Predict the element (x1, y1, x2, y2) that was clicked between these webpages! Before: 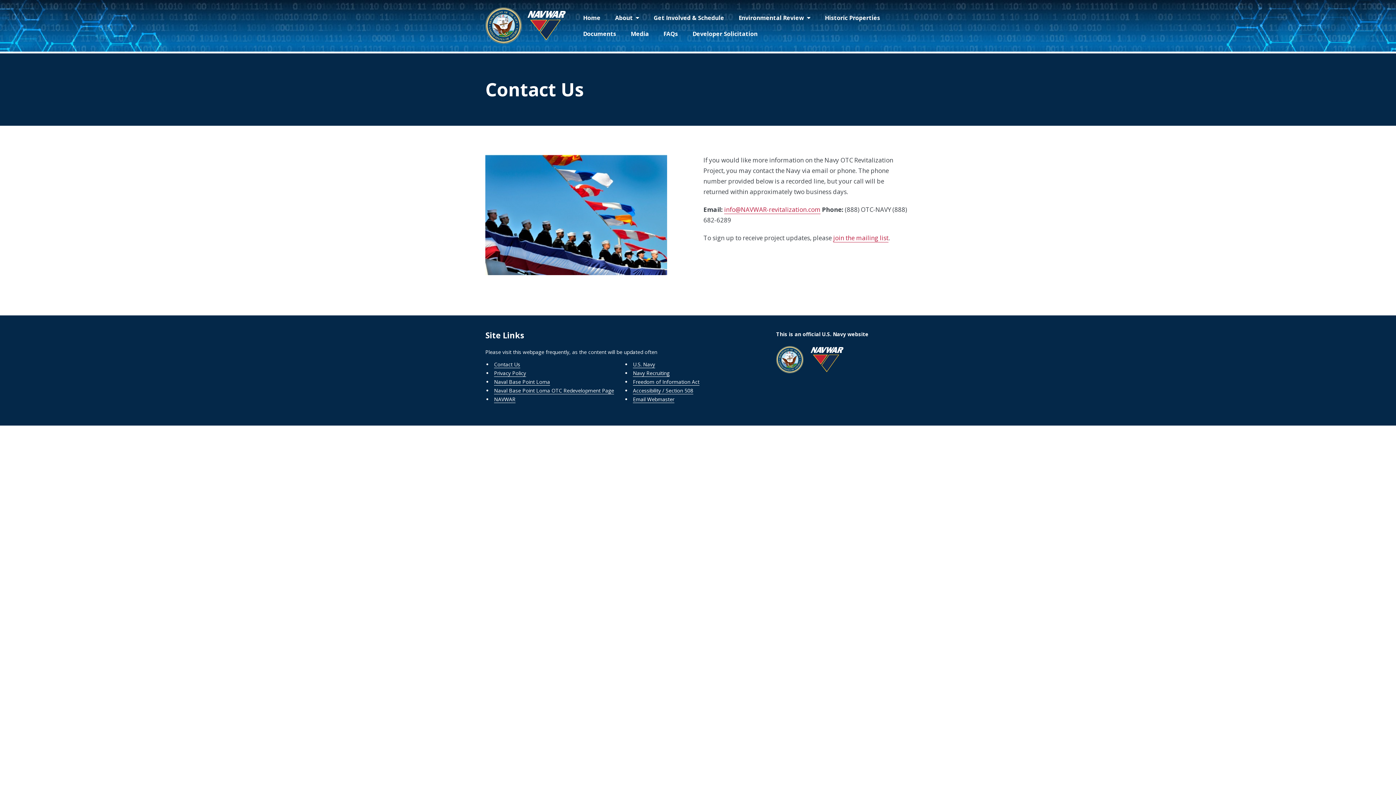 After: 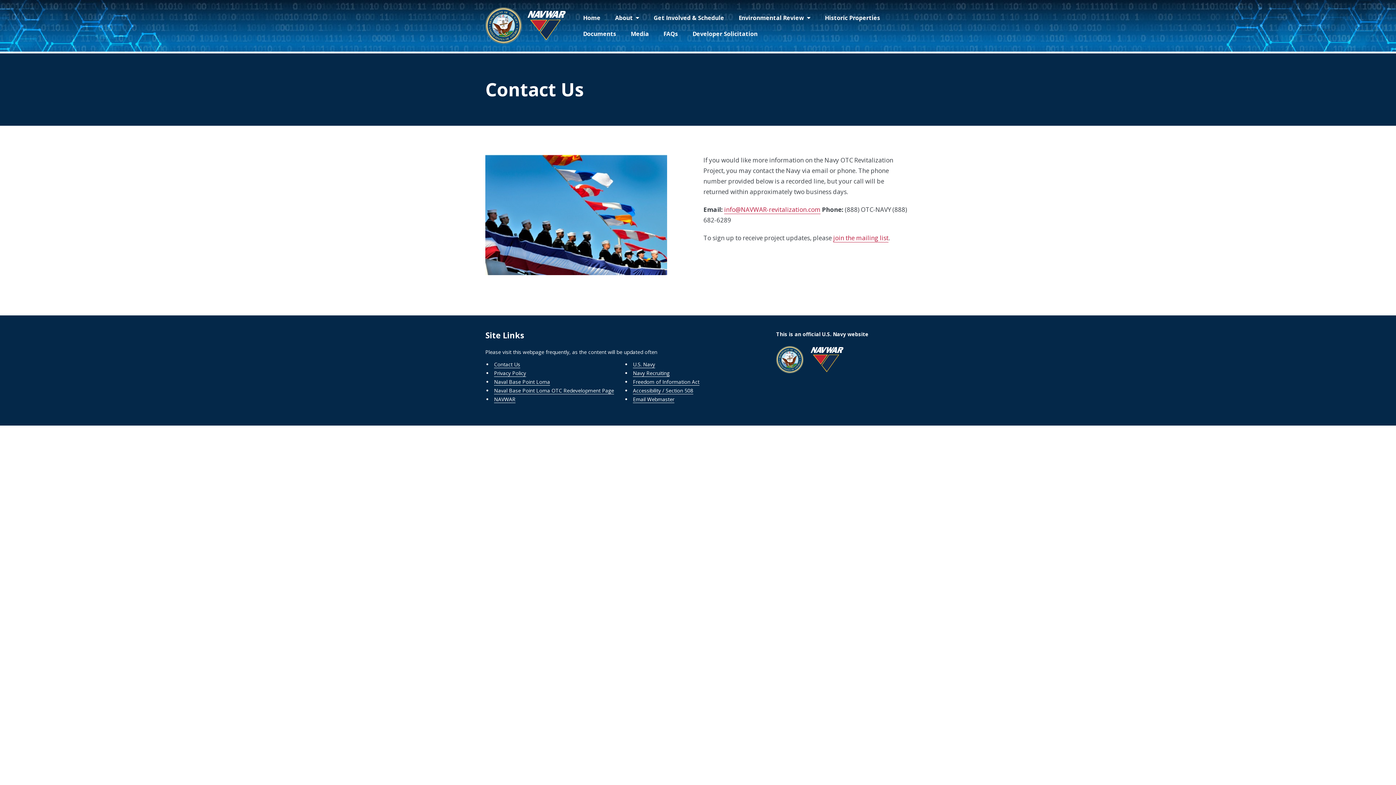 Action: label: Navy Recruiting bbox: (633, 369, 669, 377)